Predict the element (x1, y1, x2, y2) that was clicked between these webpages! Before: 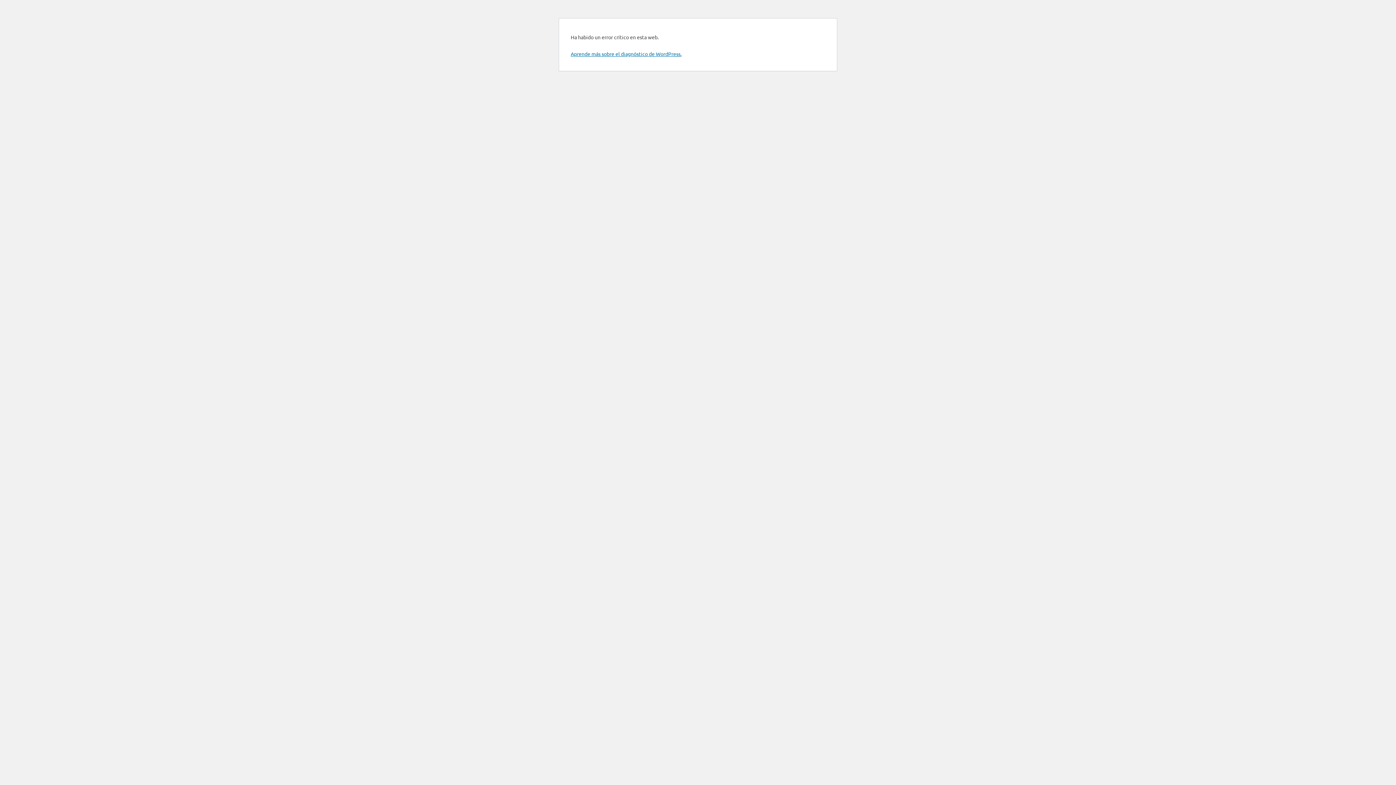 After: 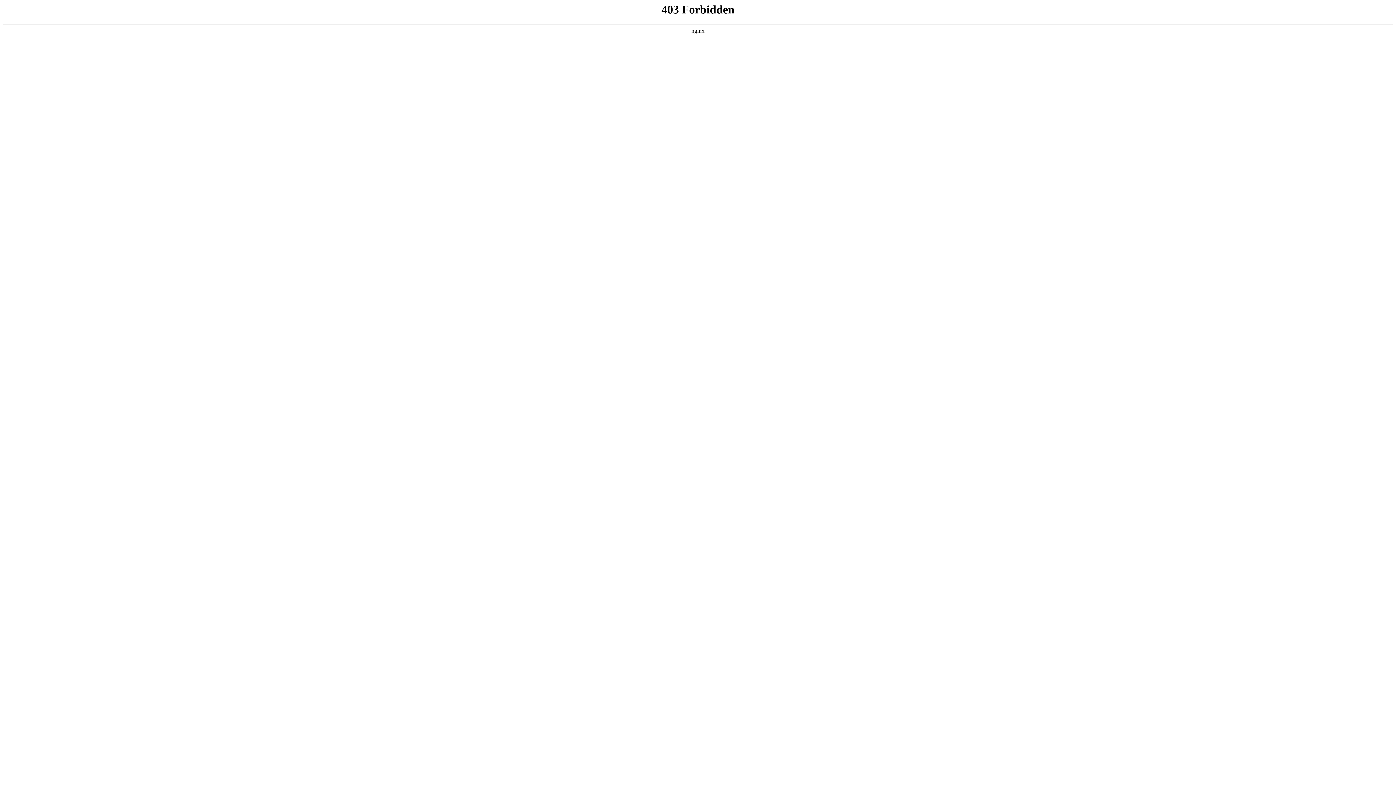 Action: bbox: (570, 50, 681, 57) label: Aprende más sobre el diagnóstico de WordPress.